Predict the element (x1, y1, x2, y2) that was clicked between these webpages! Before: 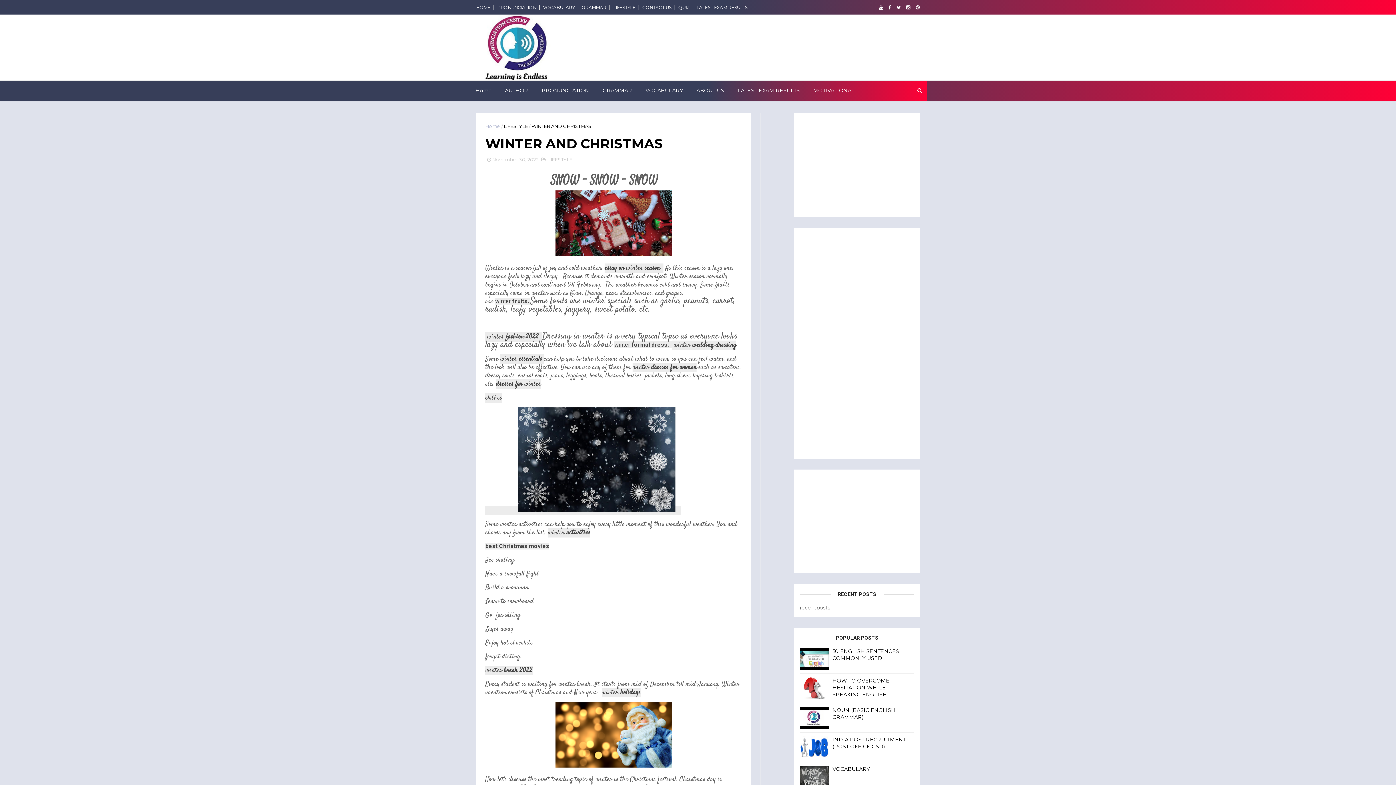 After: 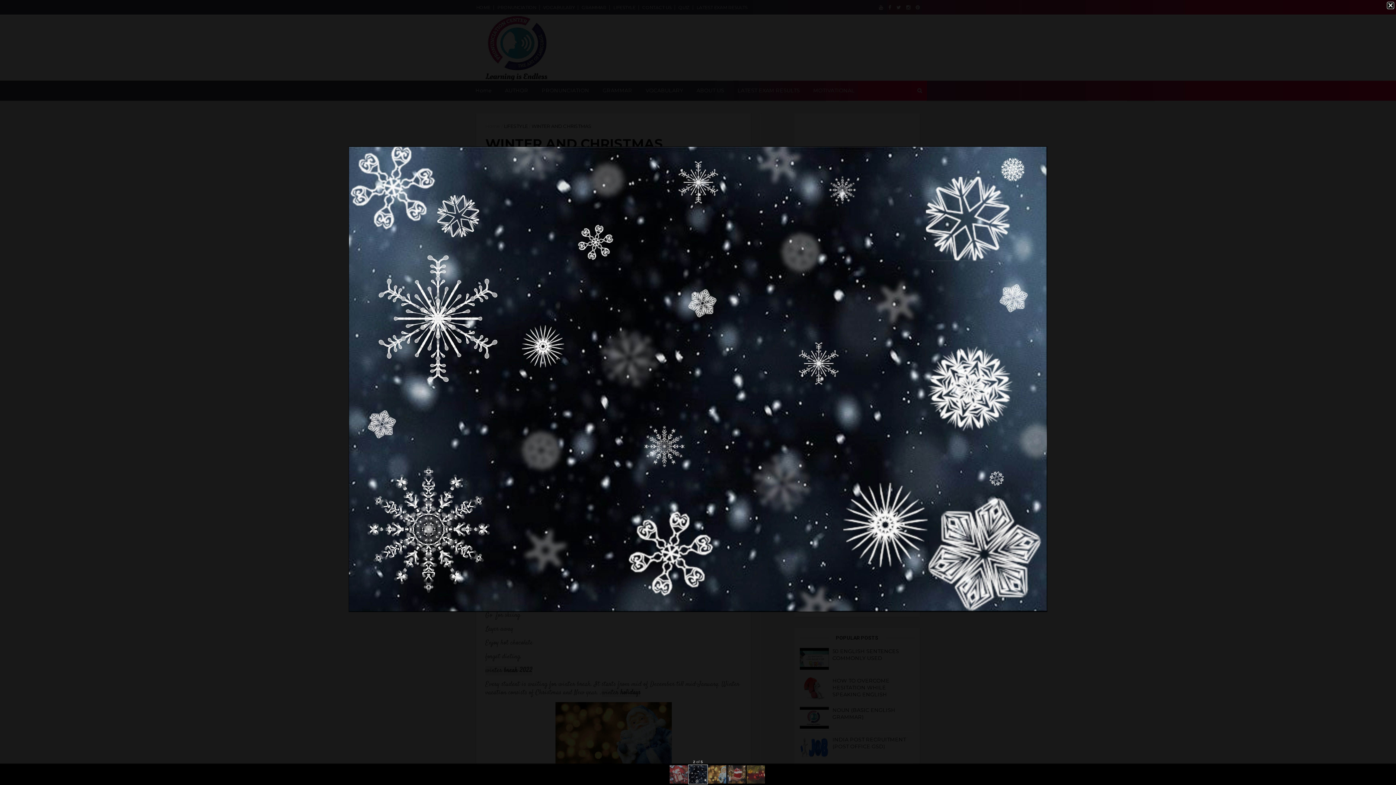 Action: bbox: (518, 507, 675, 513)